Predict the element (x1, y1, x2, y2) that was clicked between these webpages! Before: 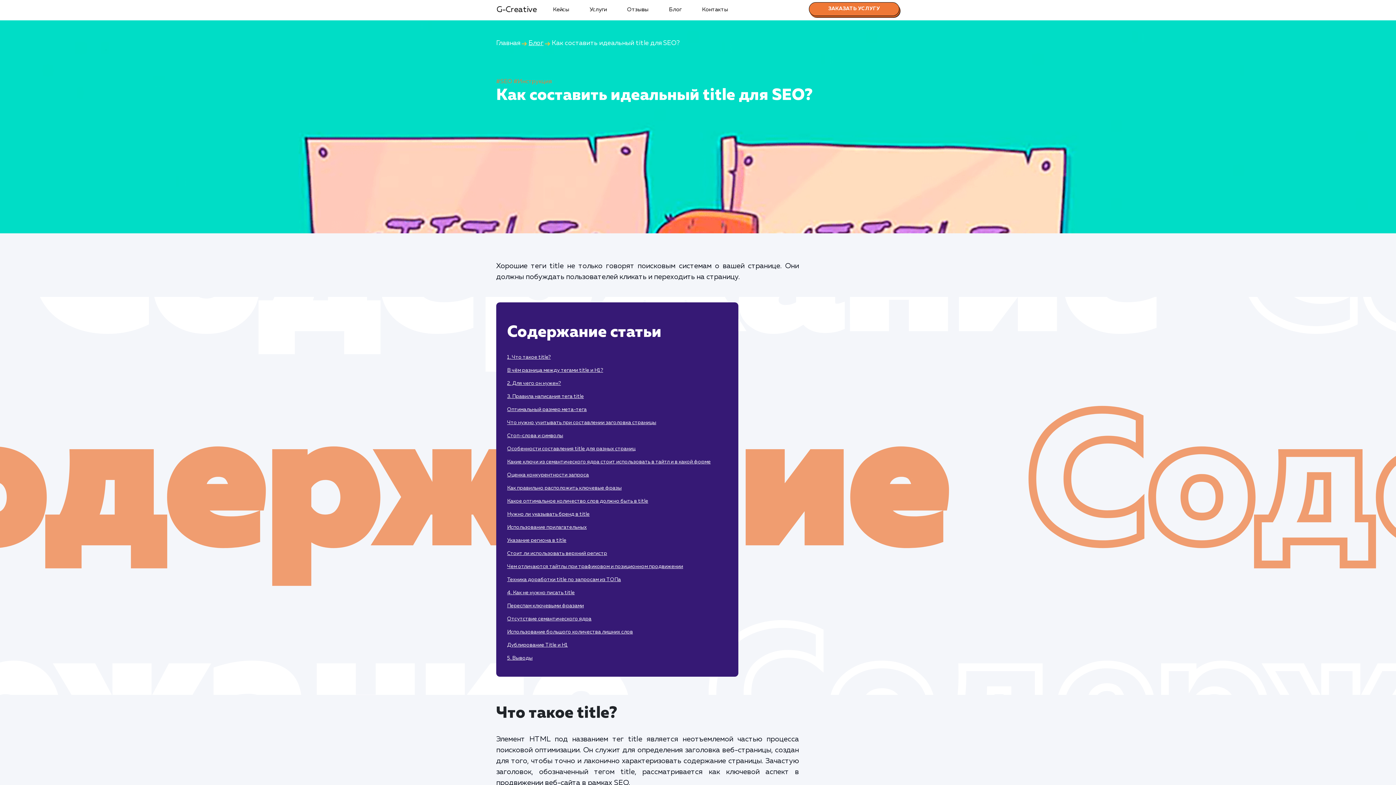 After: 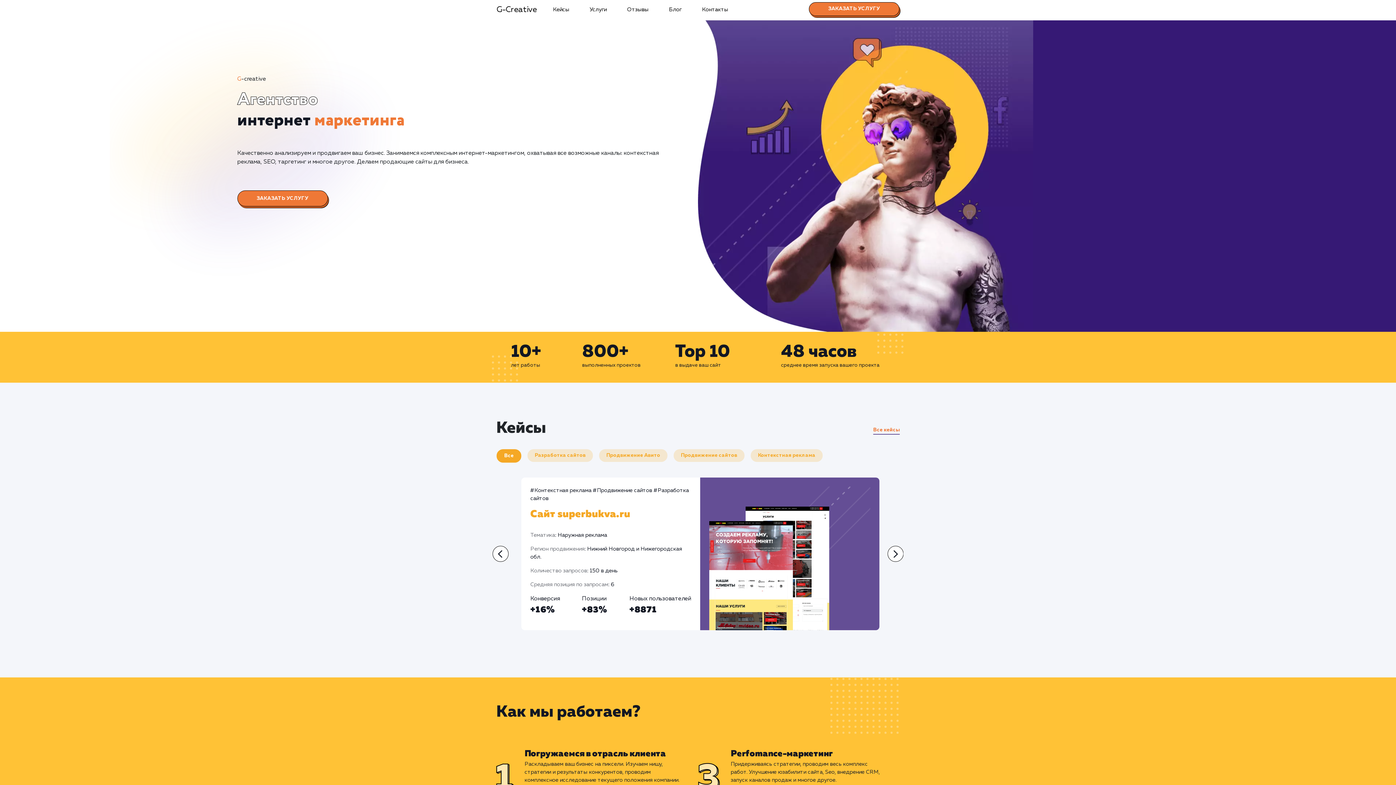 Action: label: G-Creative bbox: (496, 3, 537, 16)